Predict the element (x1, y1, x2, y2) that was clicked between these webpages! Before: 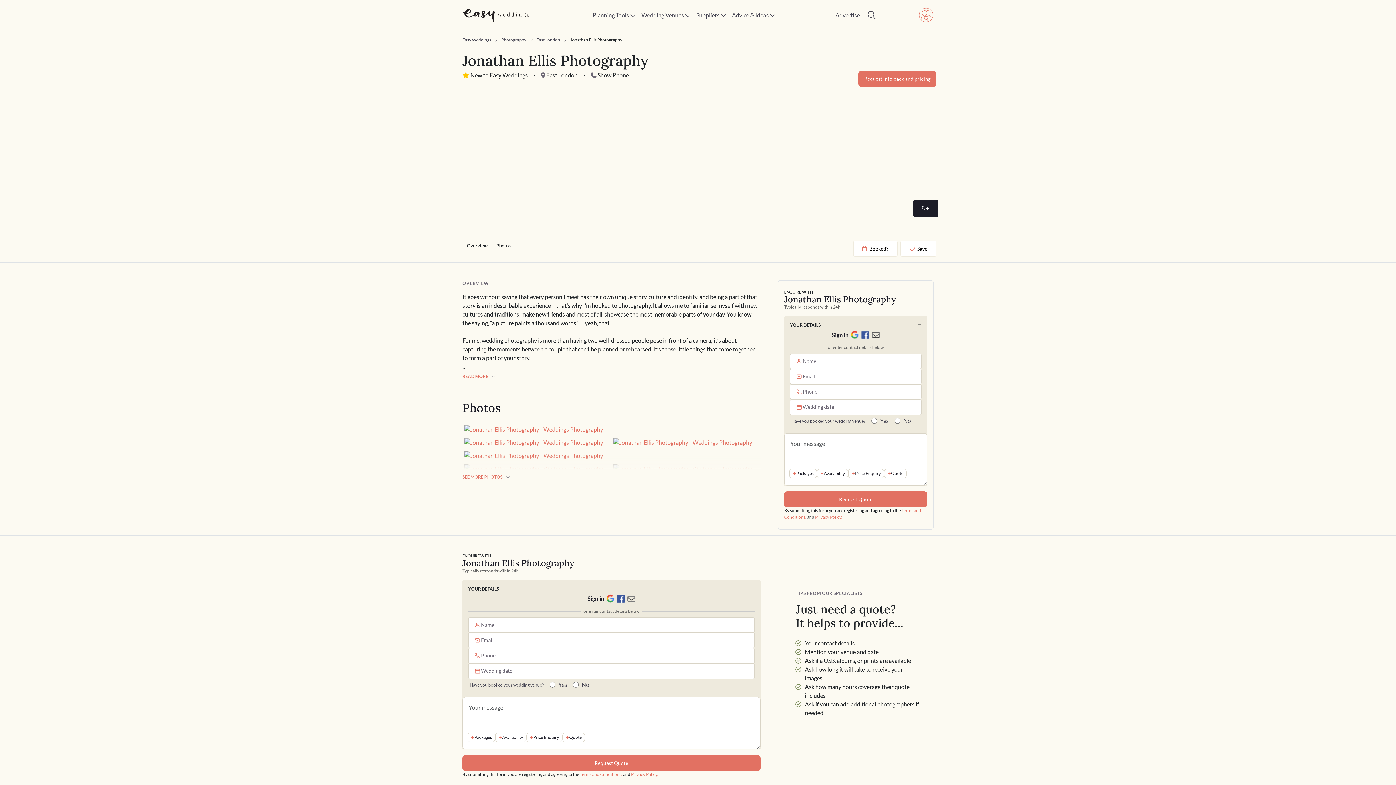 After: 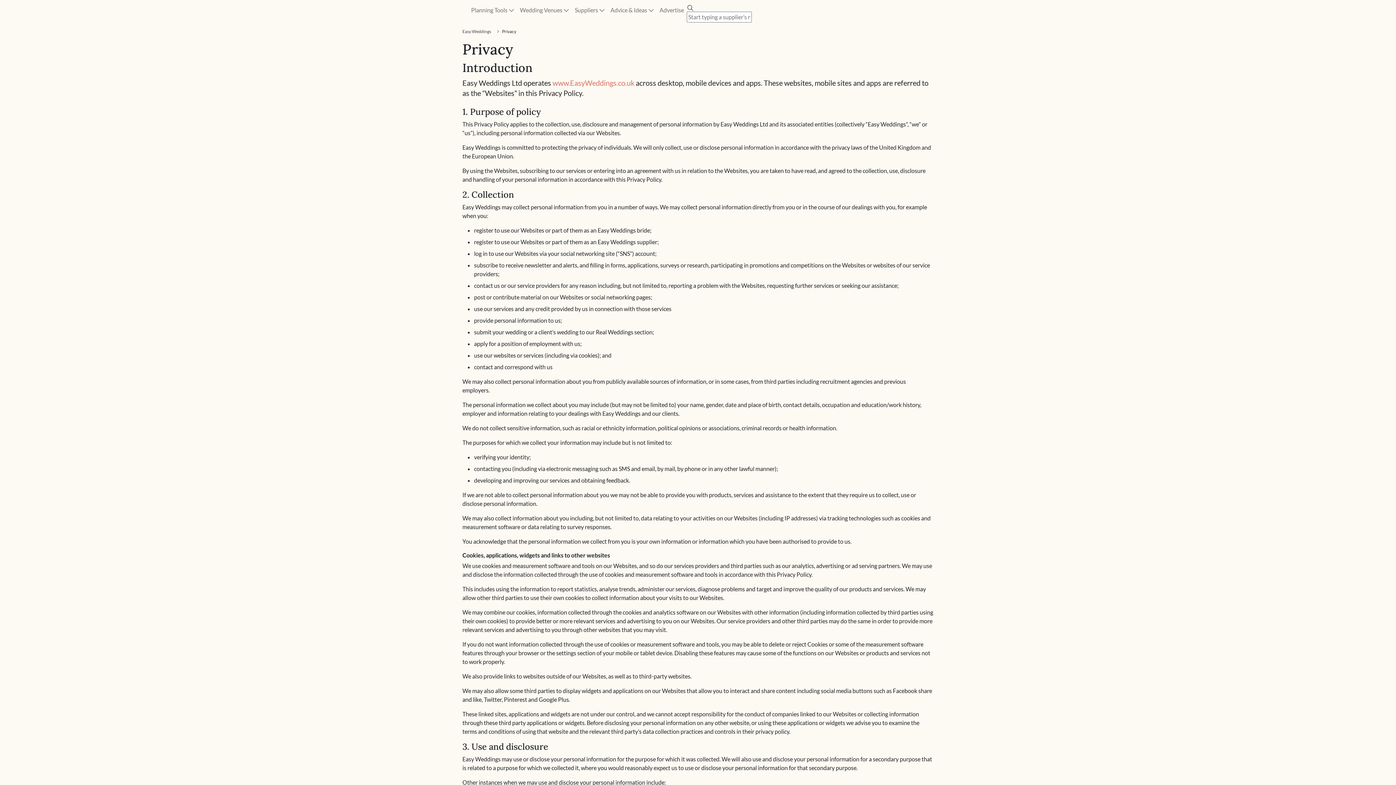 Action: bbox: (631, 771, 658, 777) label: Privacy Policy.